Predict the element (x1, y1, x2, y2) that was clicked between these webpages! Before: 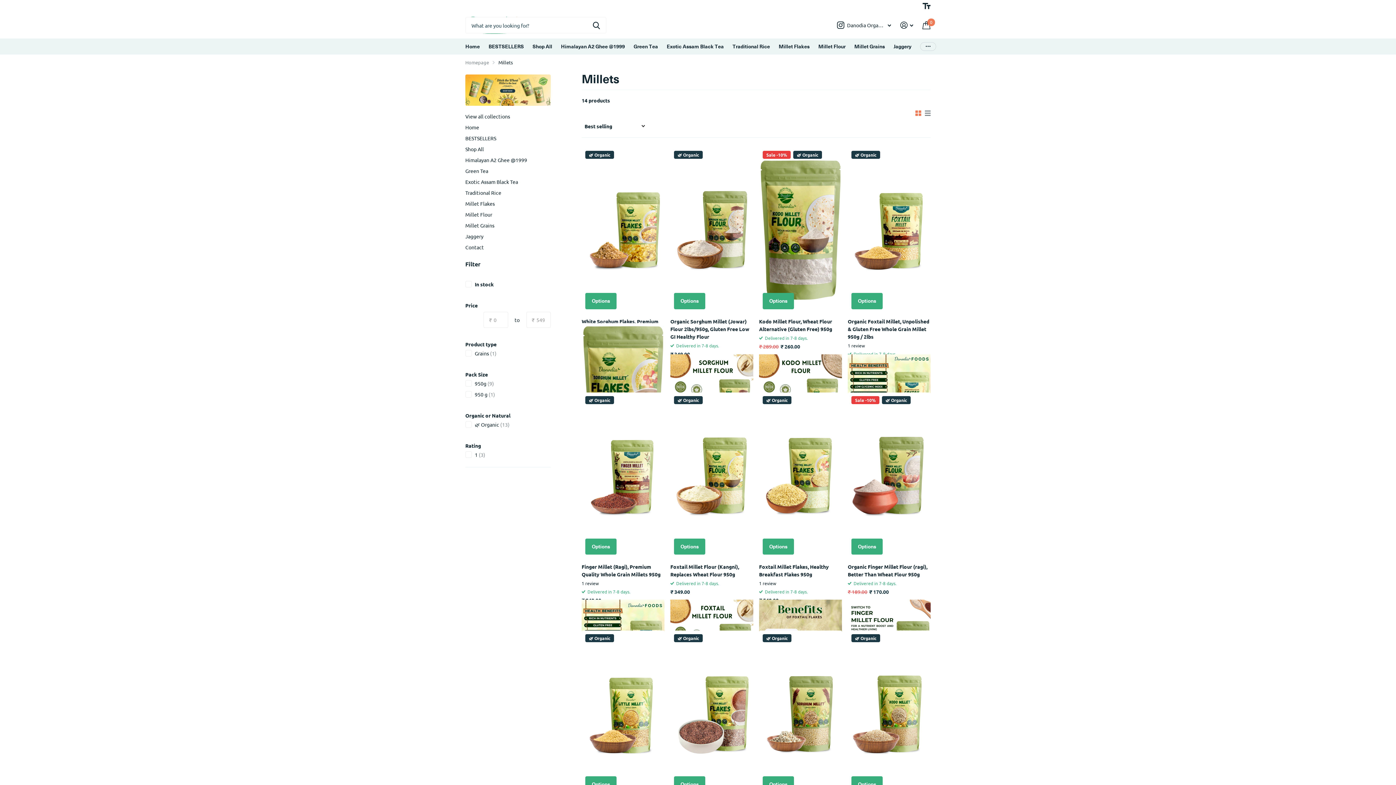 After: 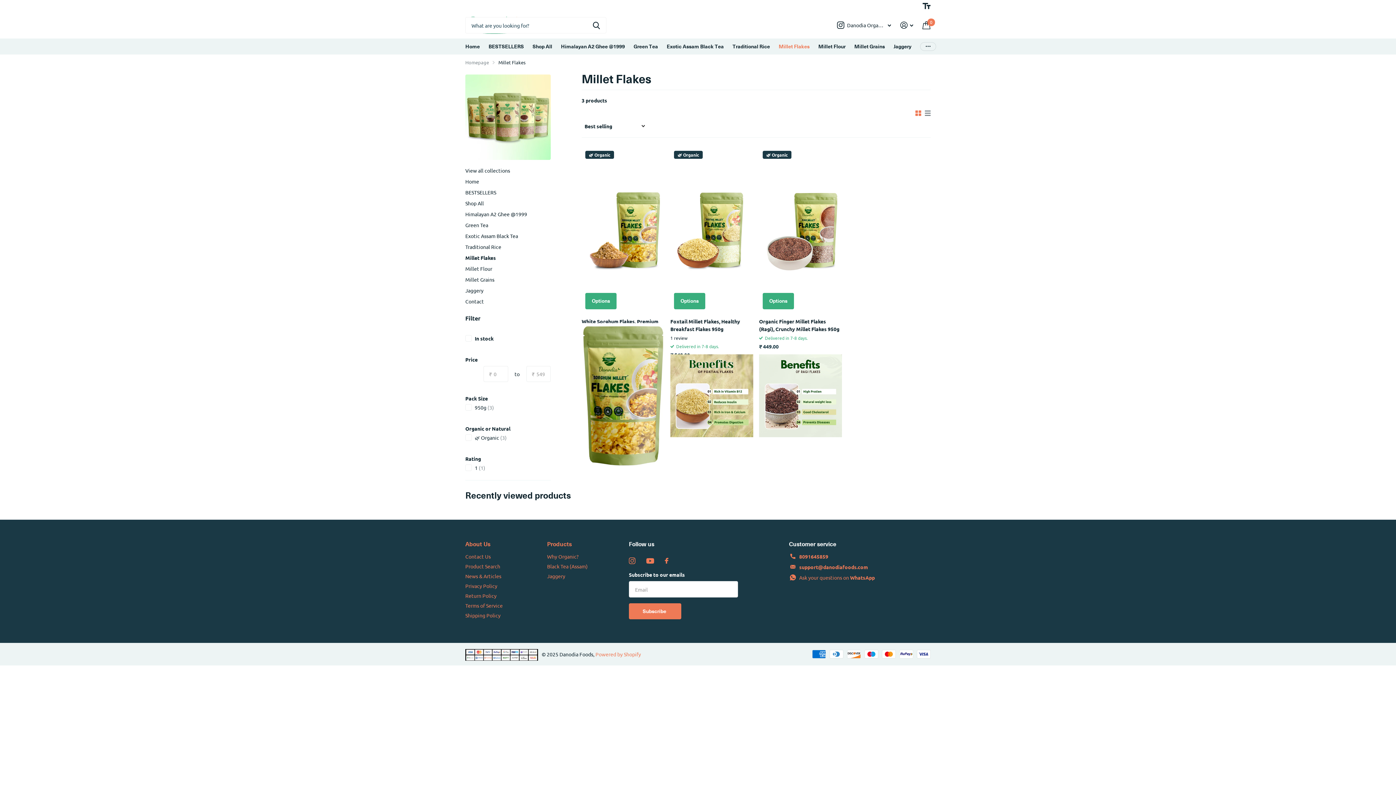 Action: label: Millet Flakes bbox: (465, 198, 550, 208)